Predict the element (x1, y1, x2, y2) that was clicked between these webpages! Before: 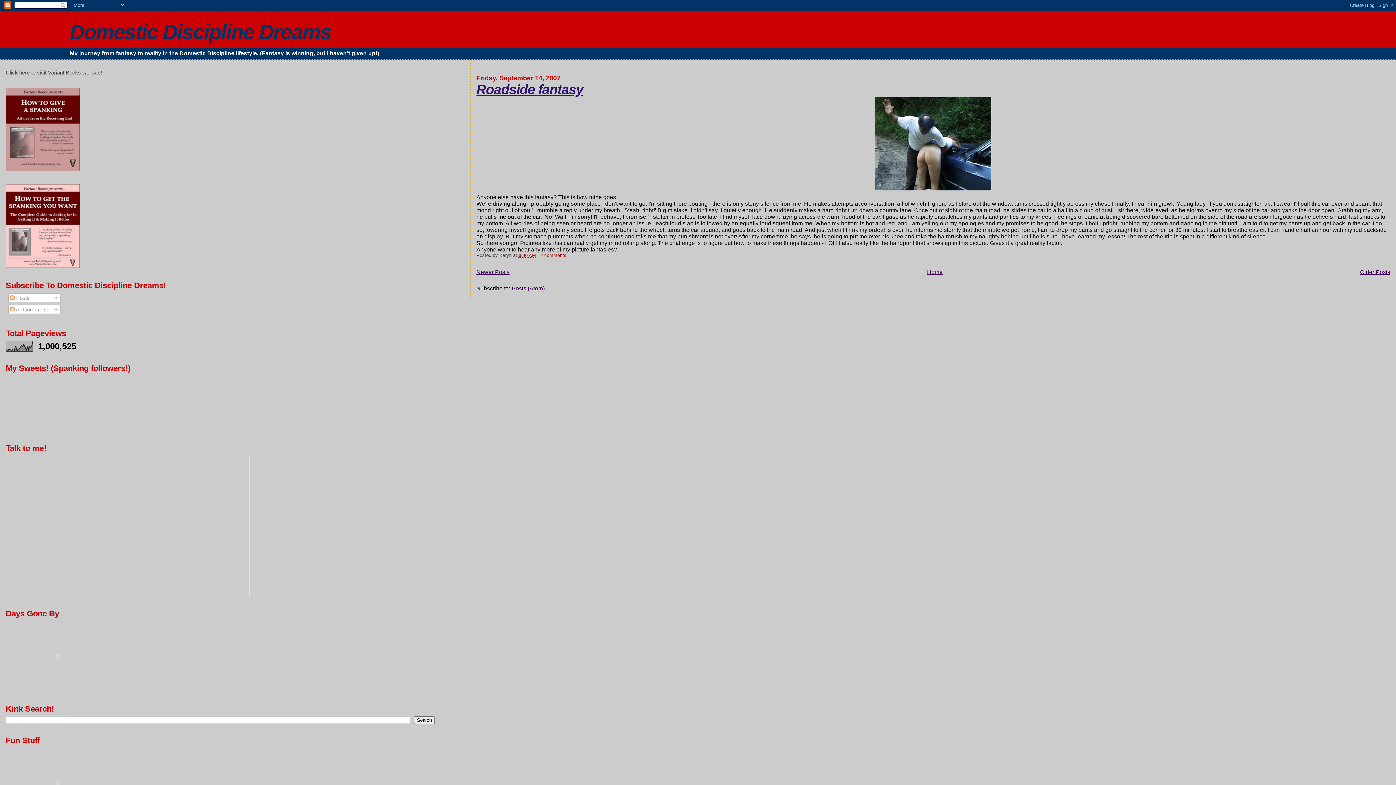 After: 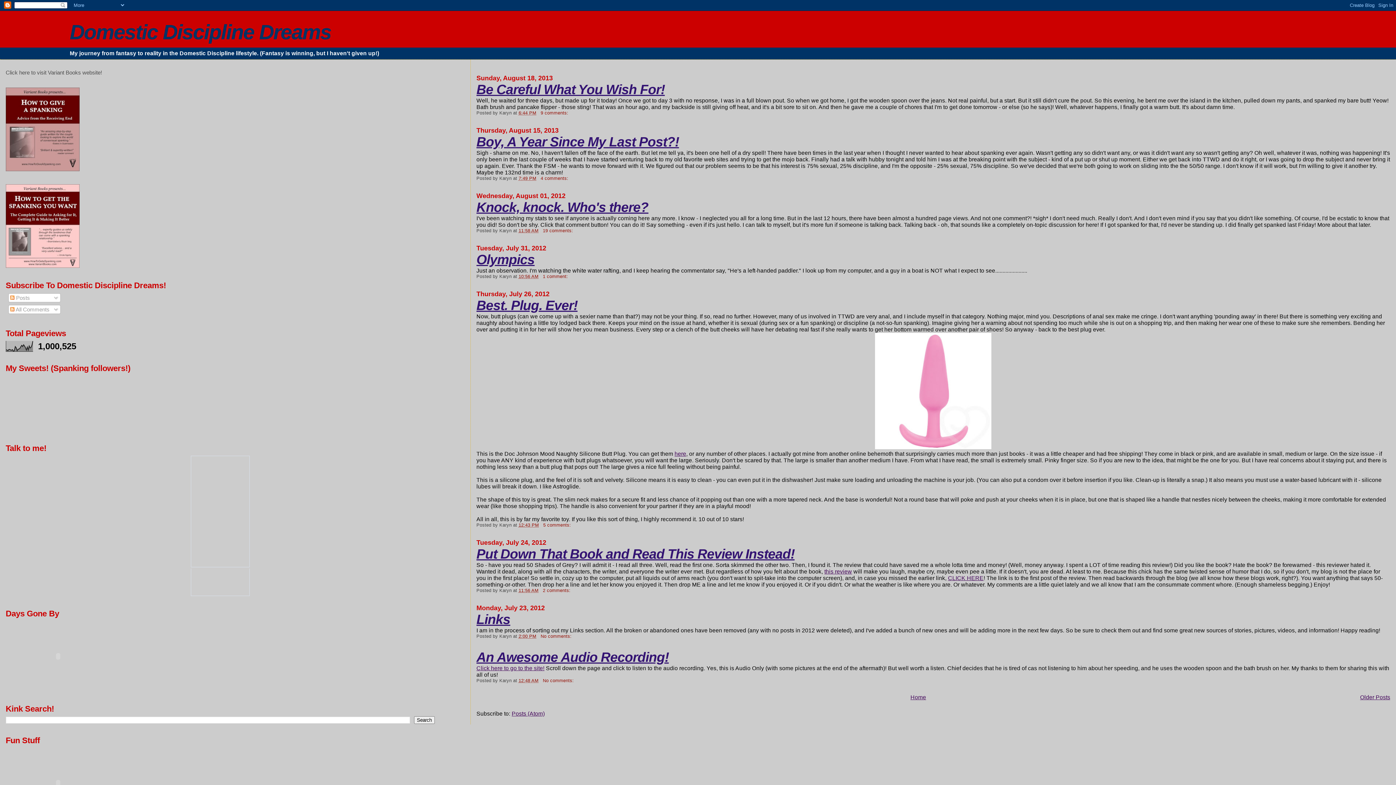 Action: bbox: (927, 269, 942, 275) label: Home